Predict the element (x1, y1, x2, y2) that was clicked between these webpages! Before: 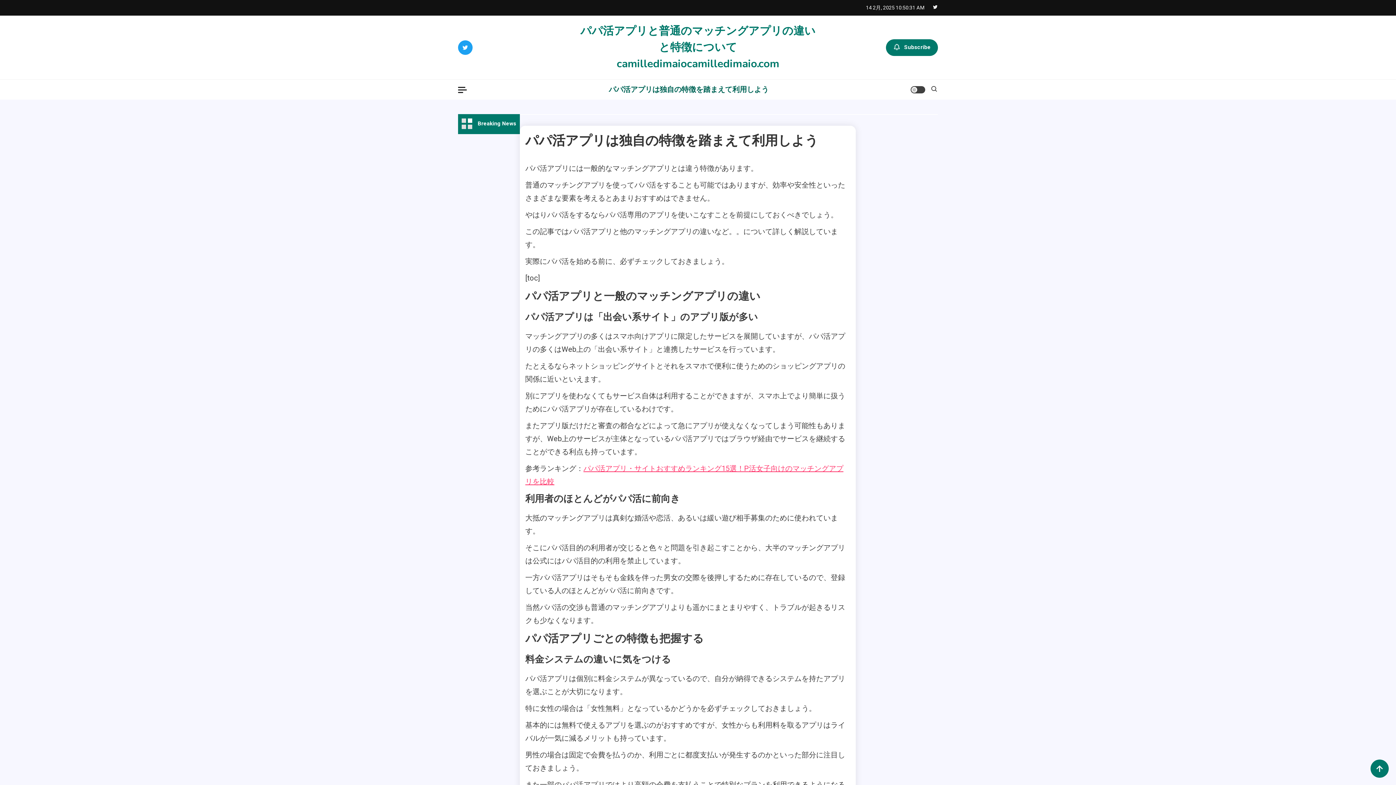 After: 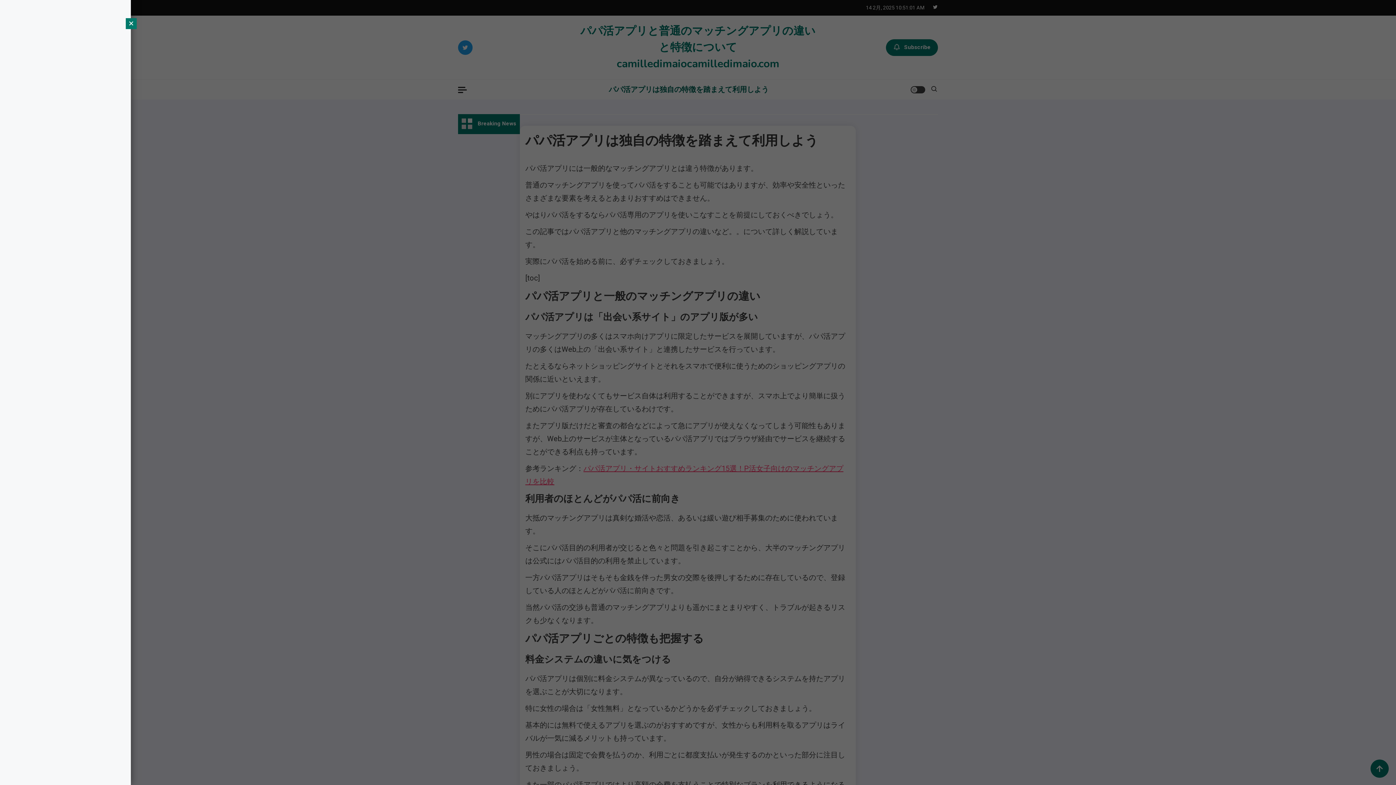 Action: bbox: (458, 86, 466, 92)